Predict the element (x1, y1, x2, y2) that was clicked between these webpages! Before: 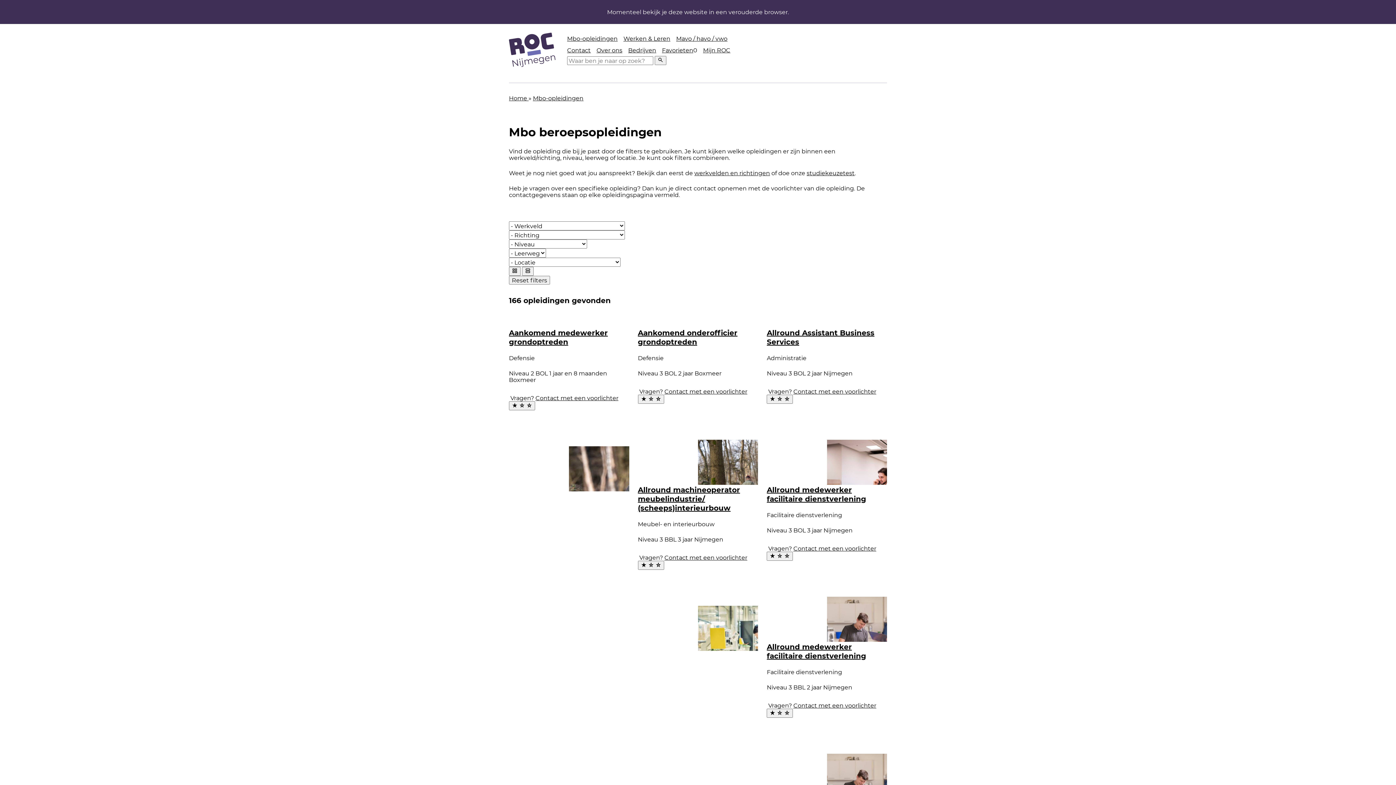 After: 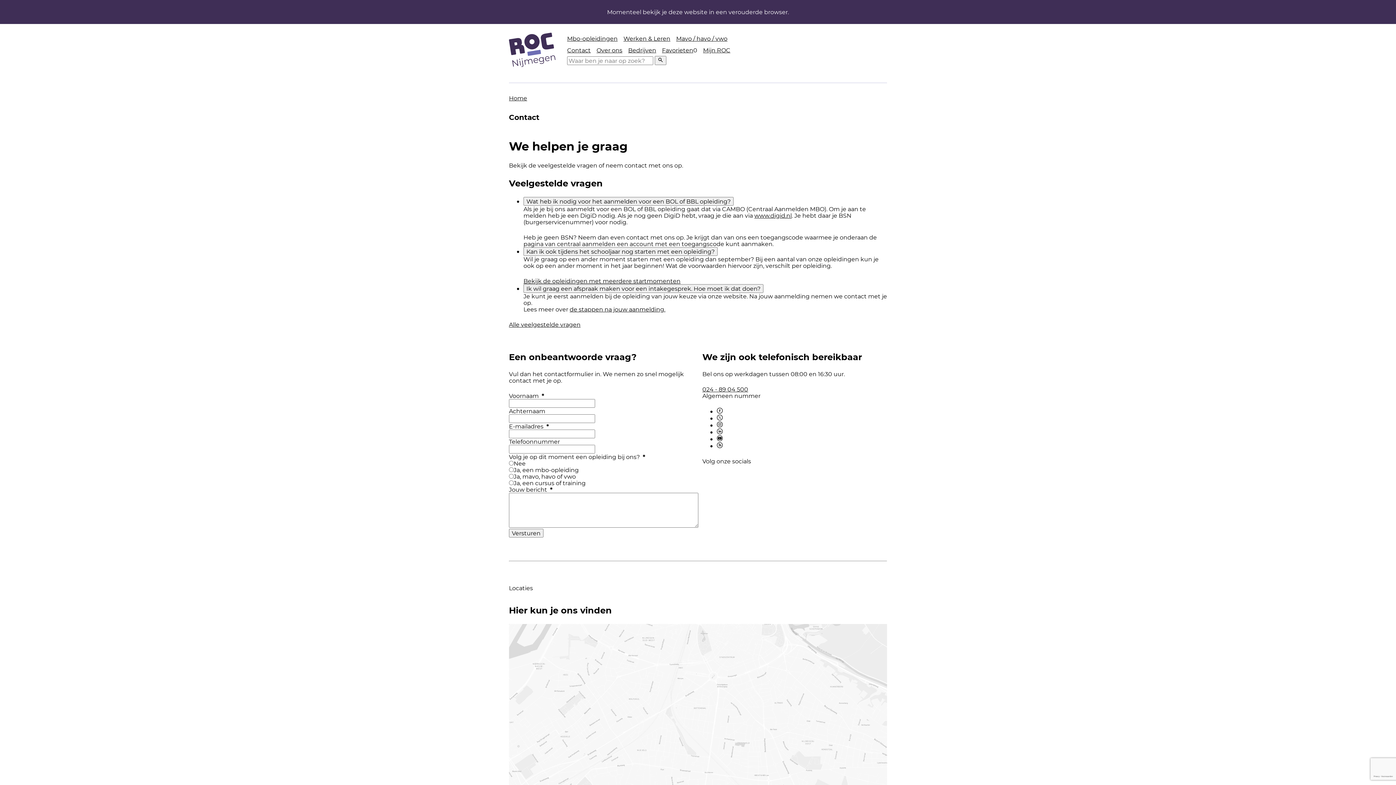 Action: bbox: (567, 46, 590, 53) label: Contact